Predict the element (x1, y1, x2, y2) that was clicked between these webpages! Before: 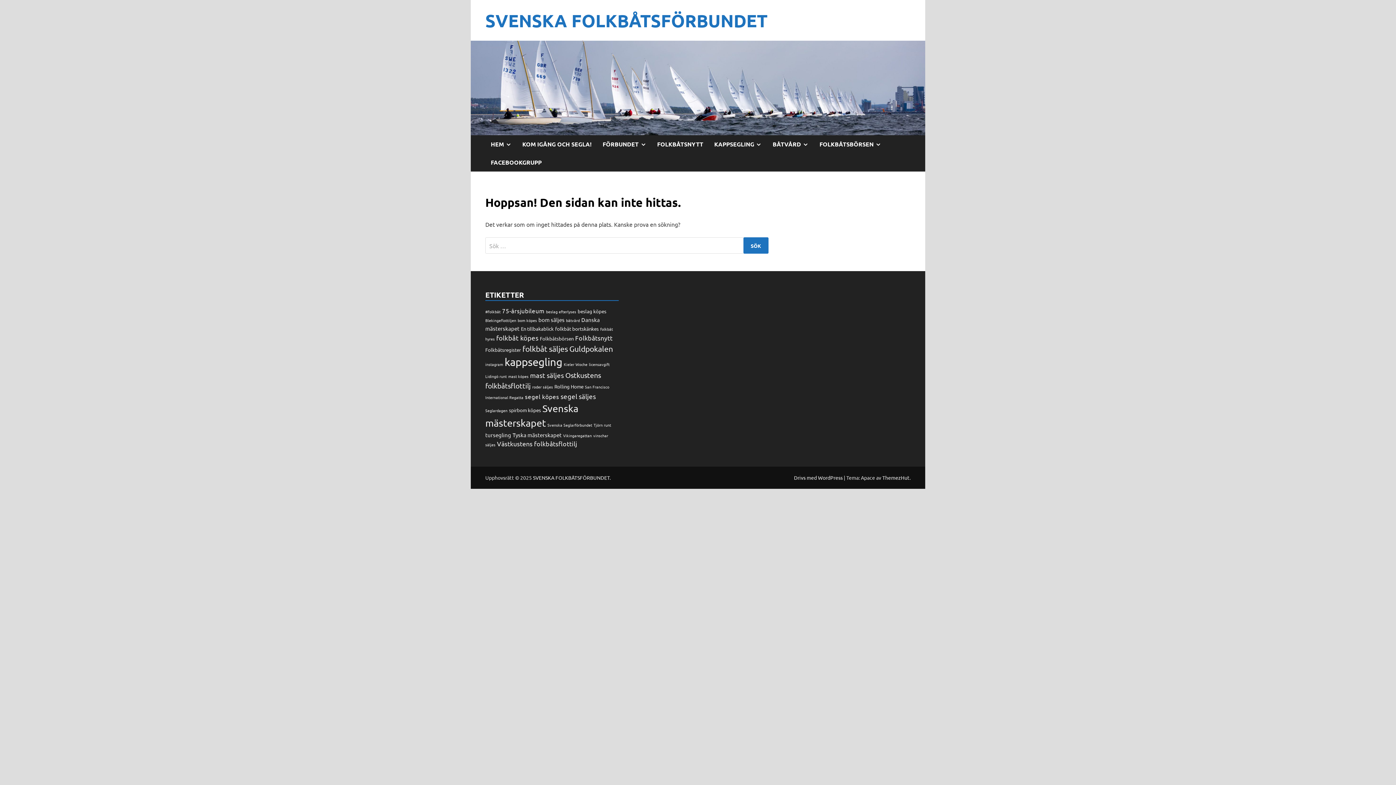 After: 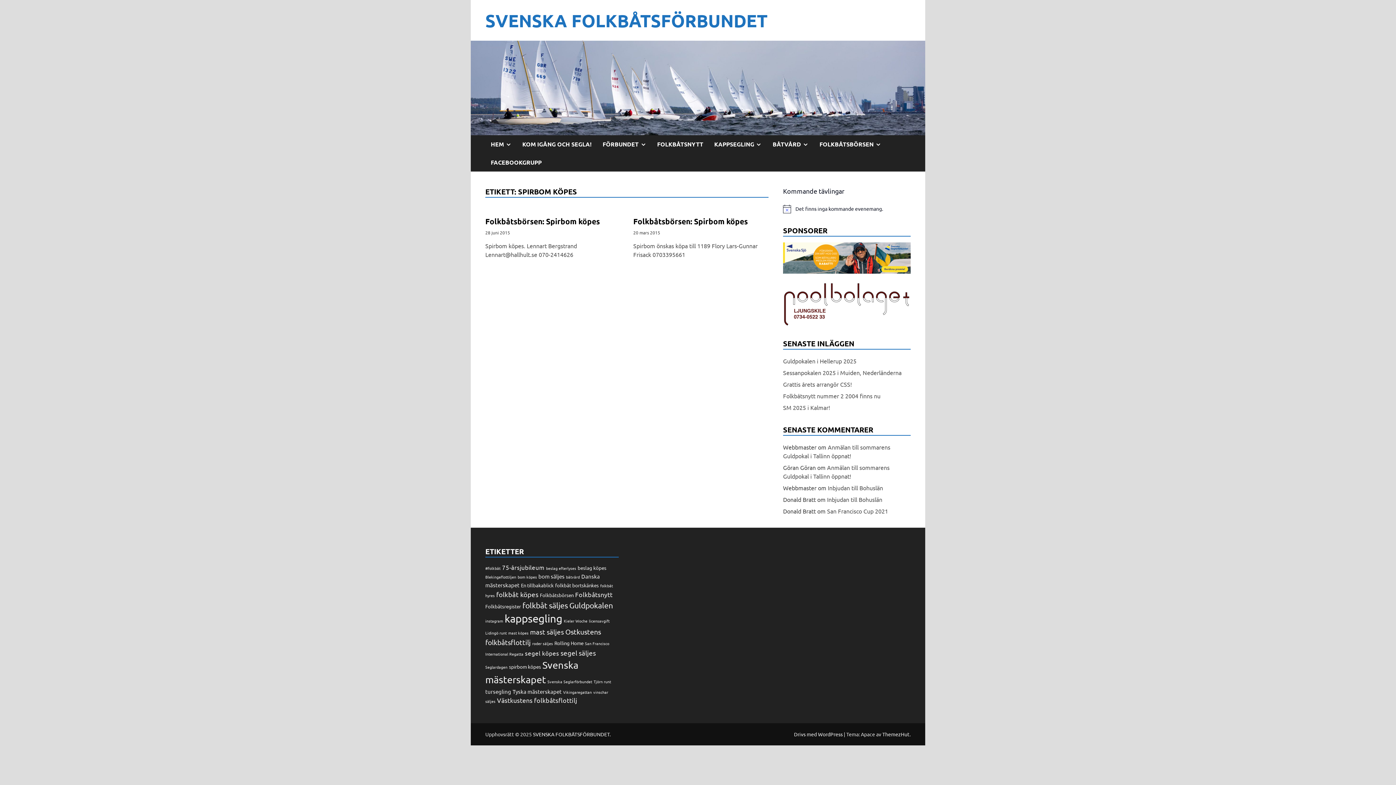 Action: label: spirbom köpes (2 objekt) bbox: (509, 407, 541, 413)